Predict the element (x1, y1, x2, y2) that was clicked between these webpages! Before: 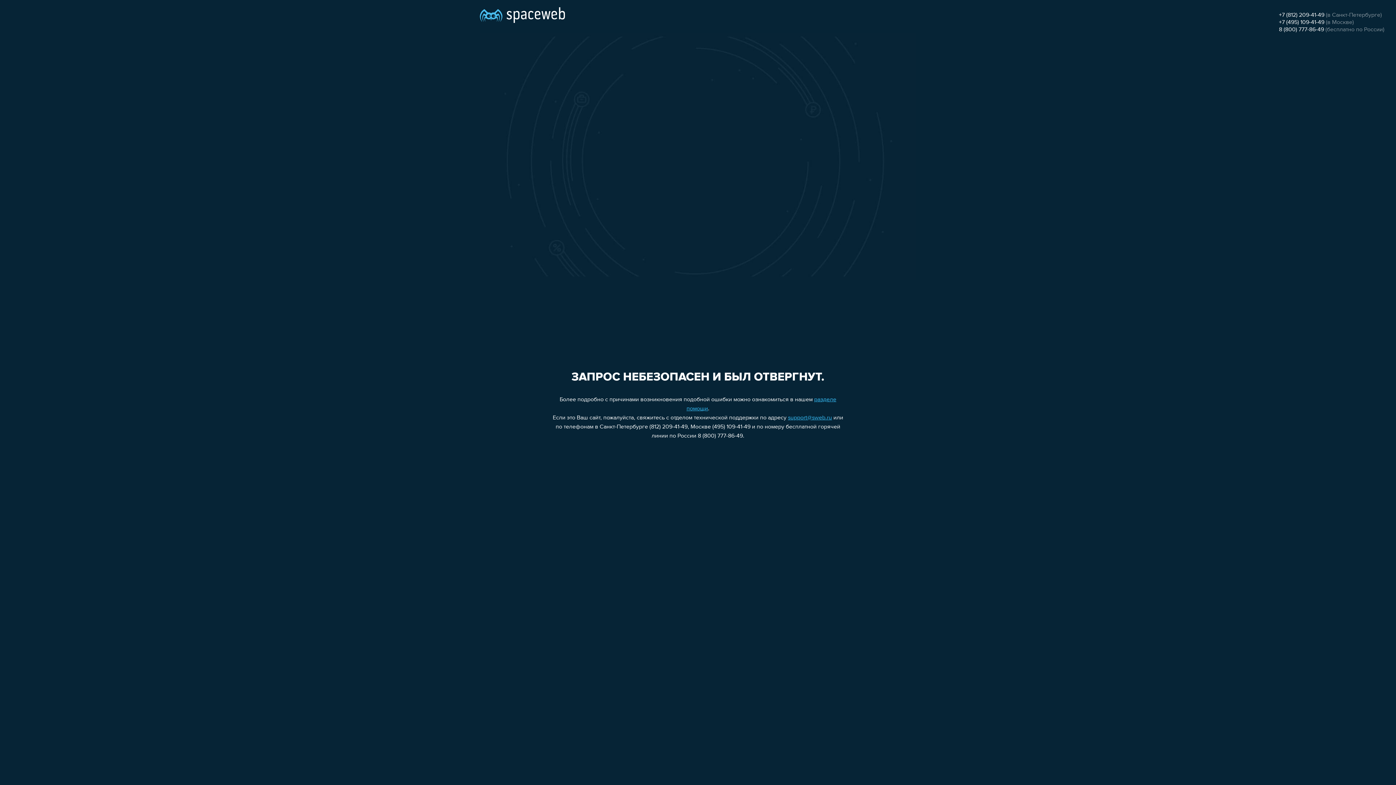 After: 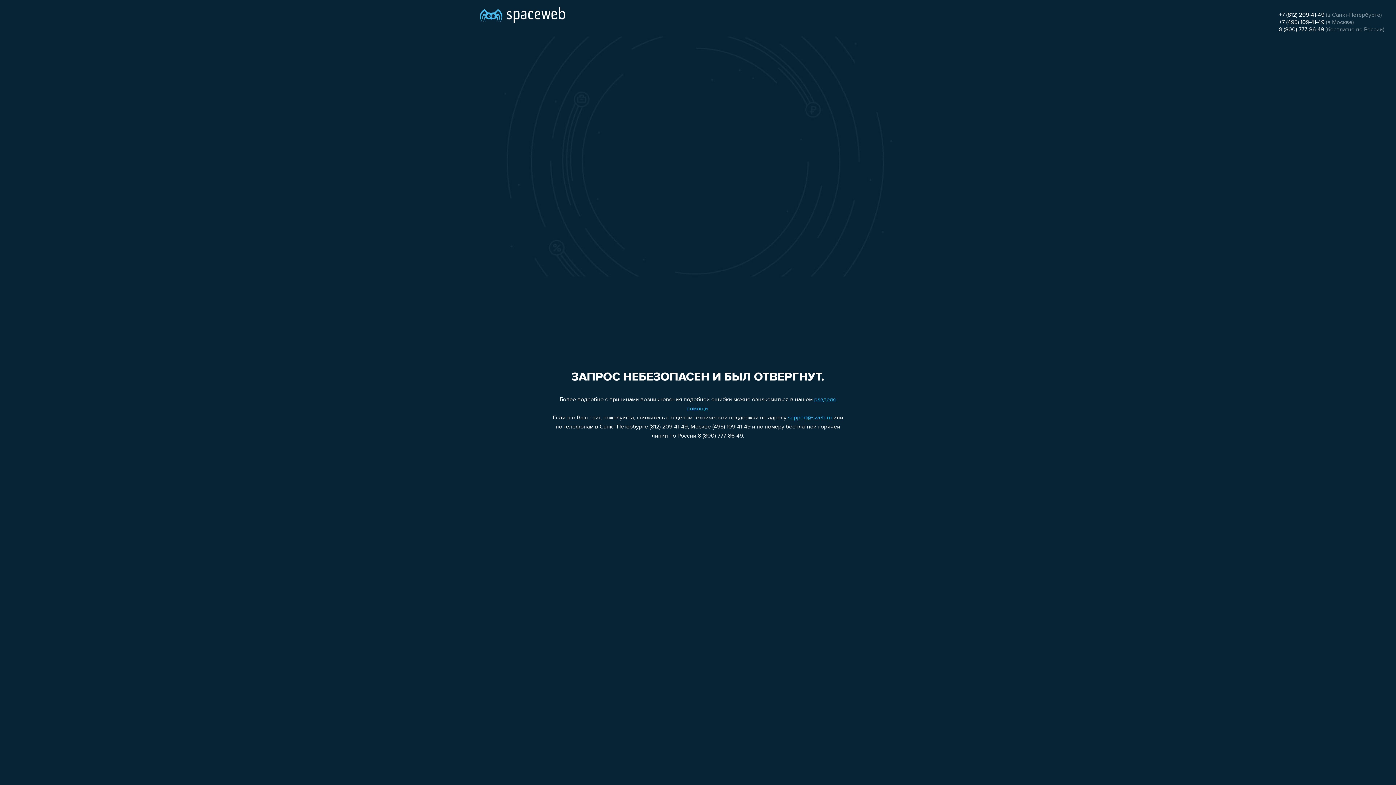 Action: label: support@sweb.ru bbox: (788, 415, 832, 421)